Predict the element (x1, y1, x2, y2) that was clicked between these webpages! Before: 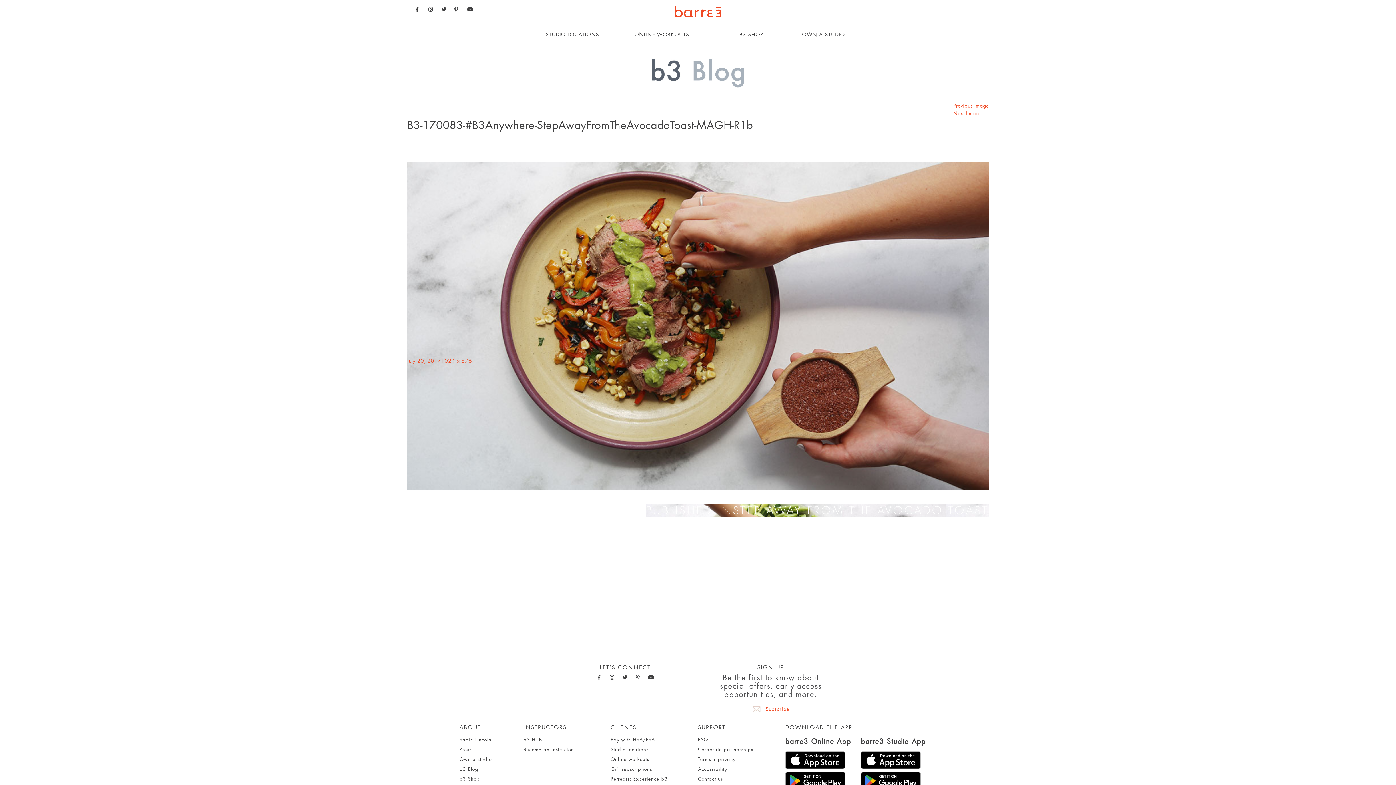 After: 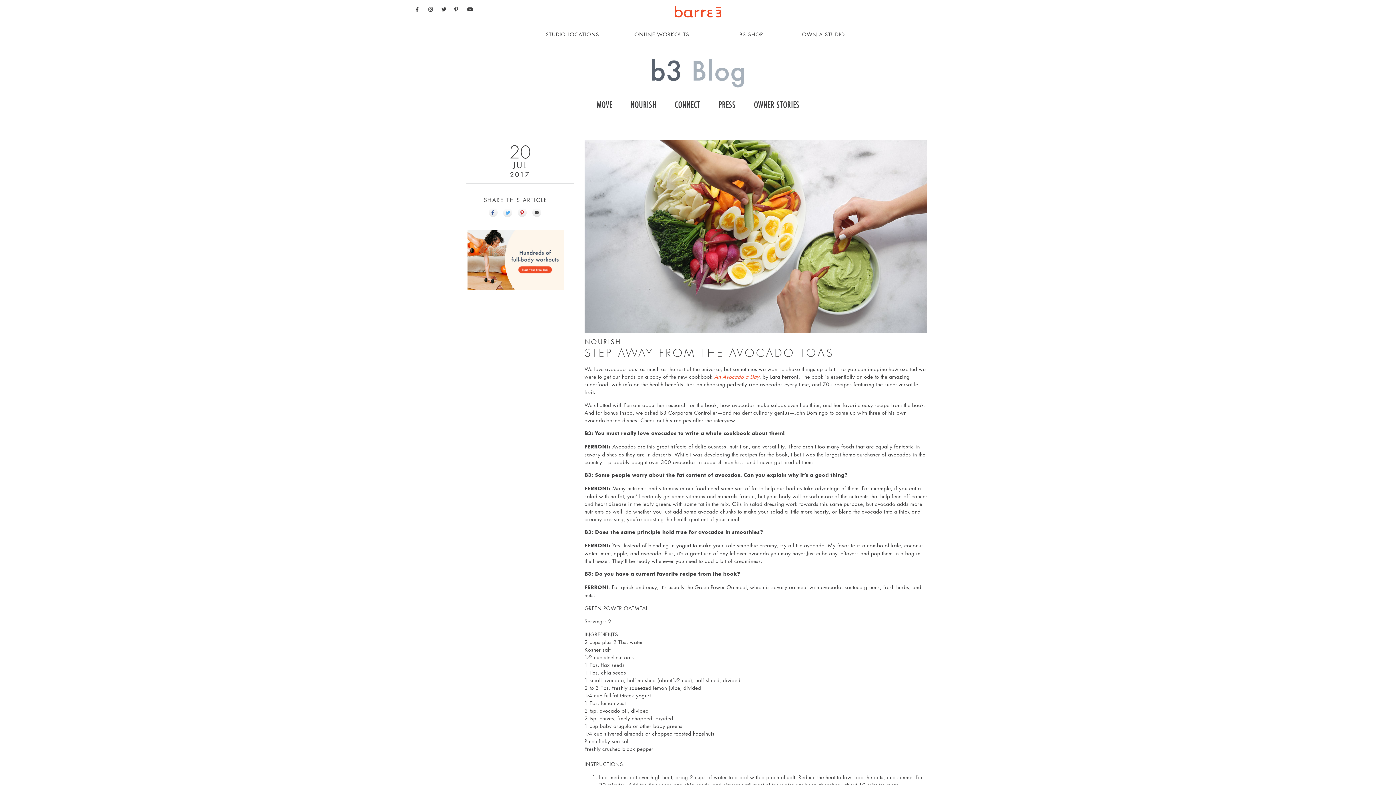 Action: label: PUBLISHED INSTEP AWAY FROM THE AVOCADO TOAST bbox: (646, 504, 989, 517)